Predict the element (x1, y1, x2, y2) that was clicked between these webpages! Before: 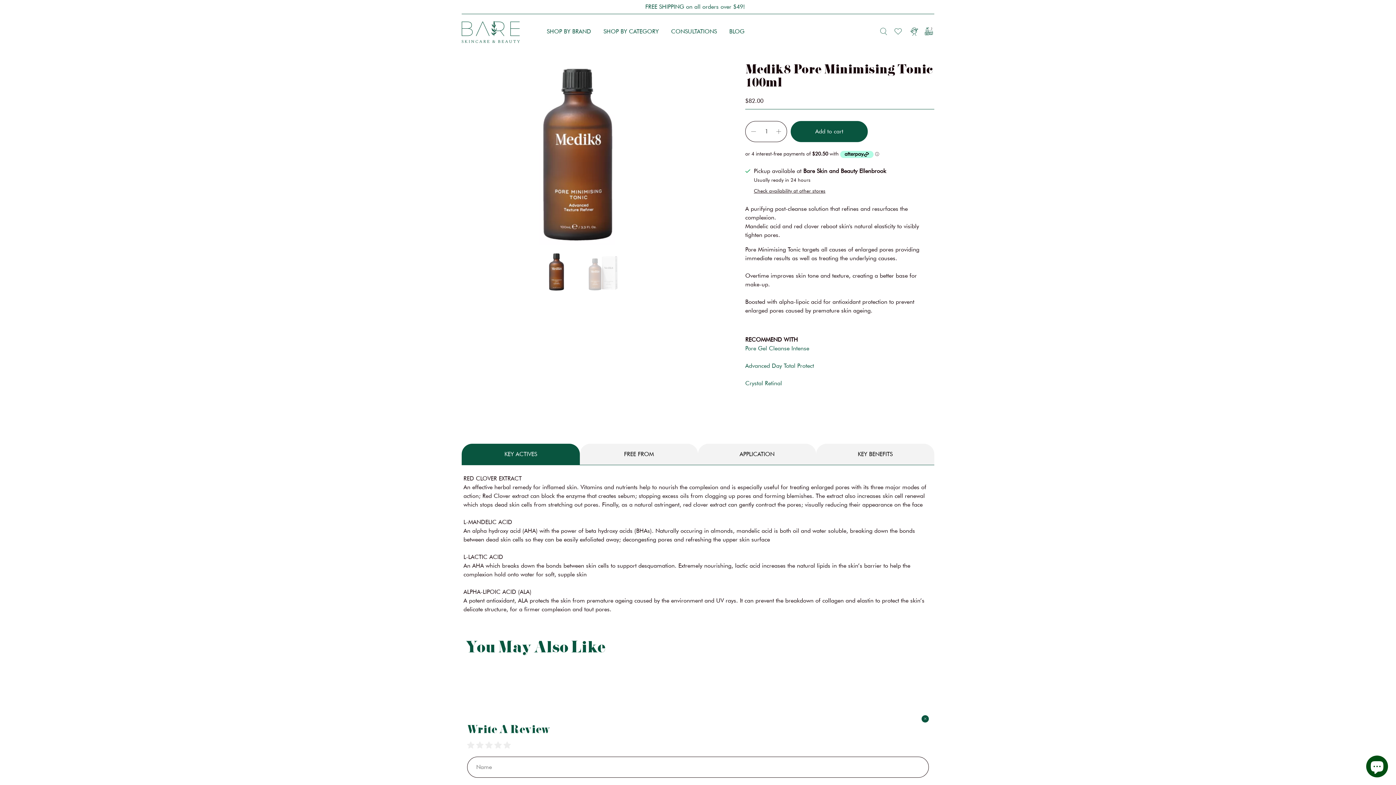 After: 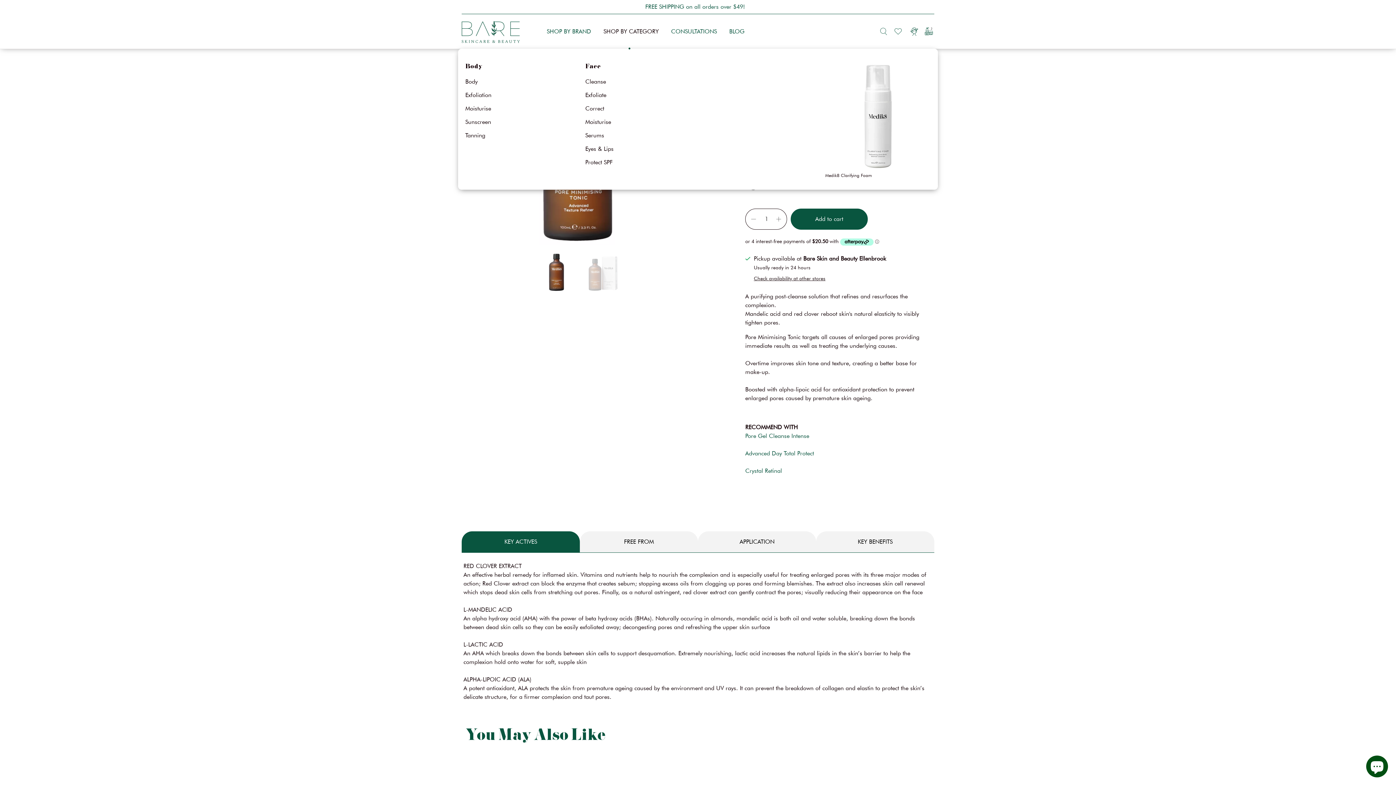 Action: label: SHOP BY CATEGORY bbox: (598, 21, 666, 41)